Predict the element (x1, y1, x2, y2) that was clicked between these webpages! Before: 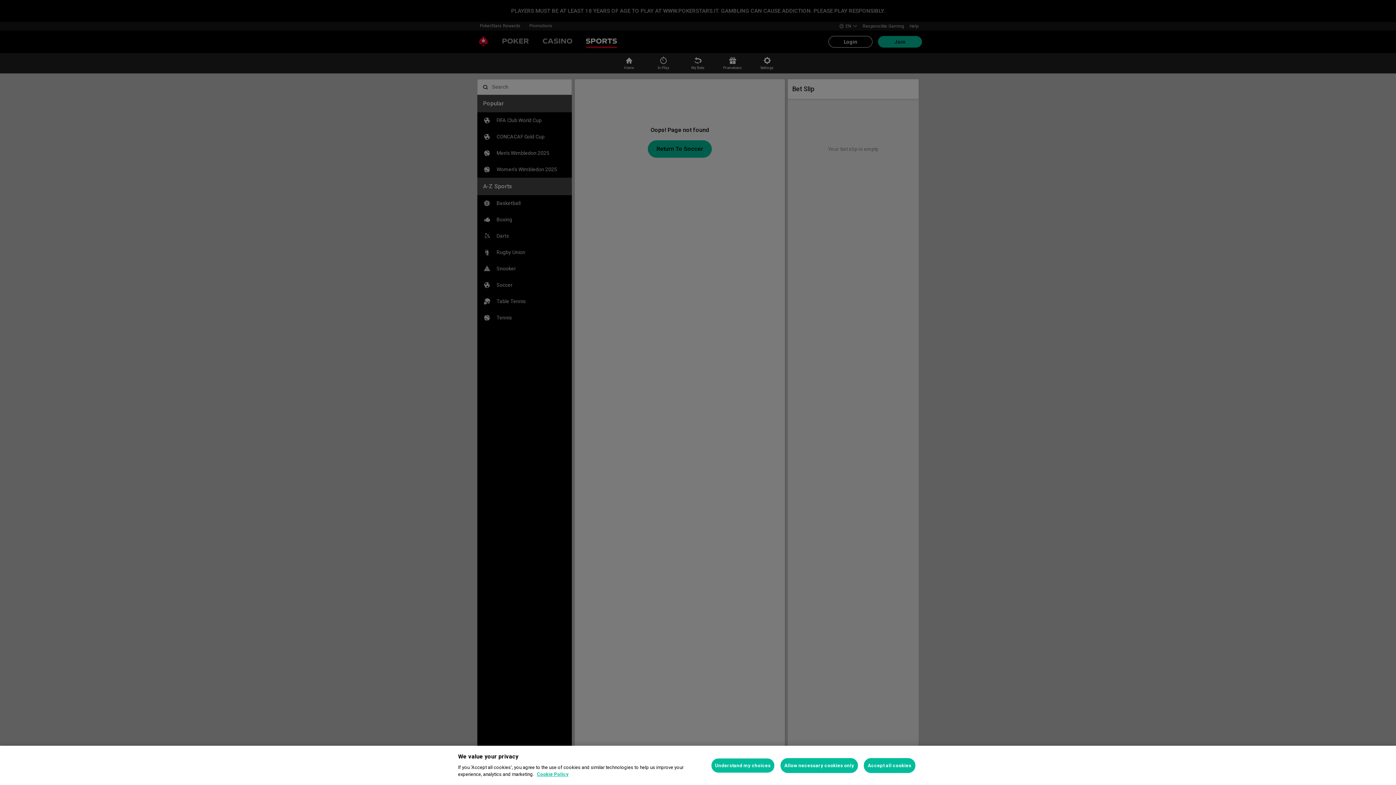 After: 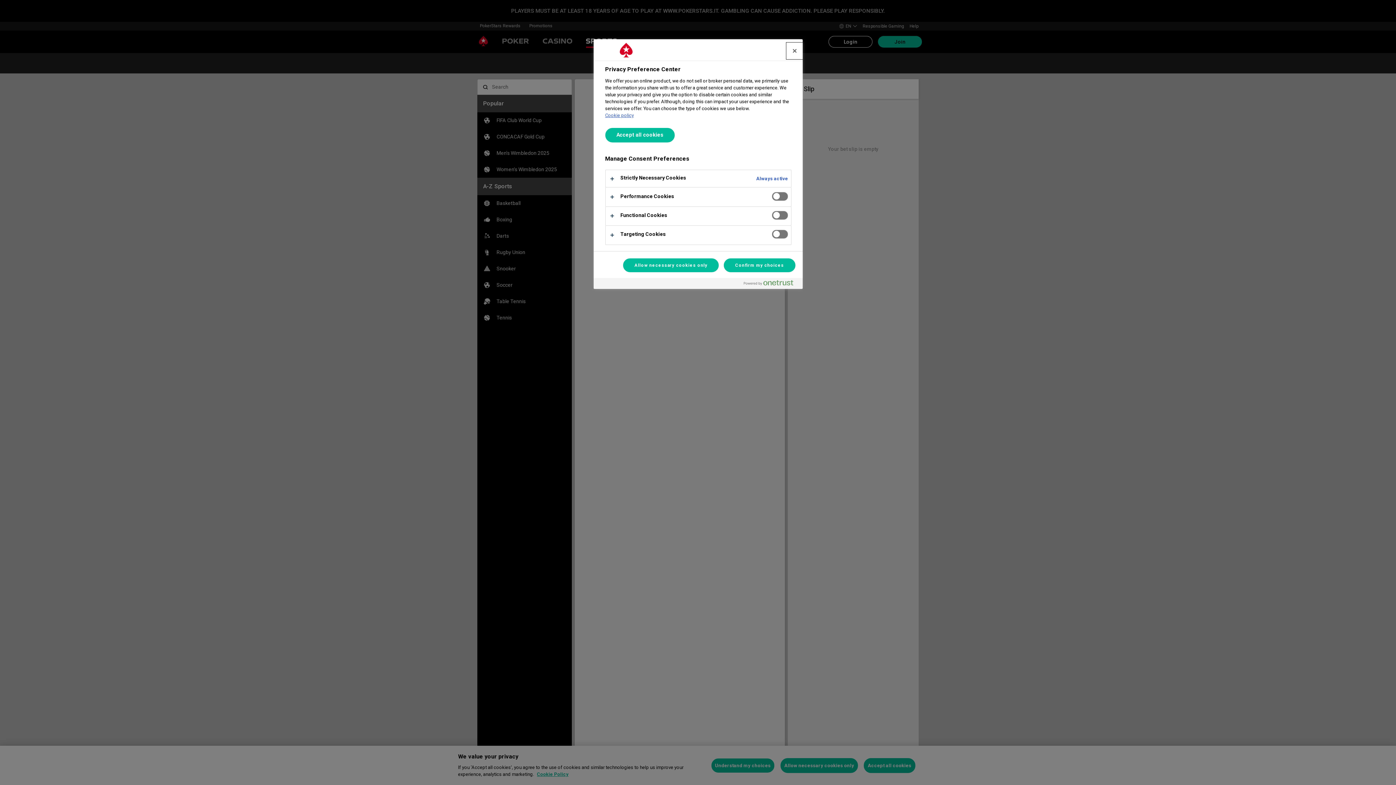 Action: label: Understand my choices bbox: (711, 758, 774, 773)